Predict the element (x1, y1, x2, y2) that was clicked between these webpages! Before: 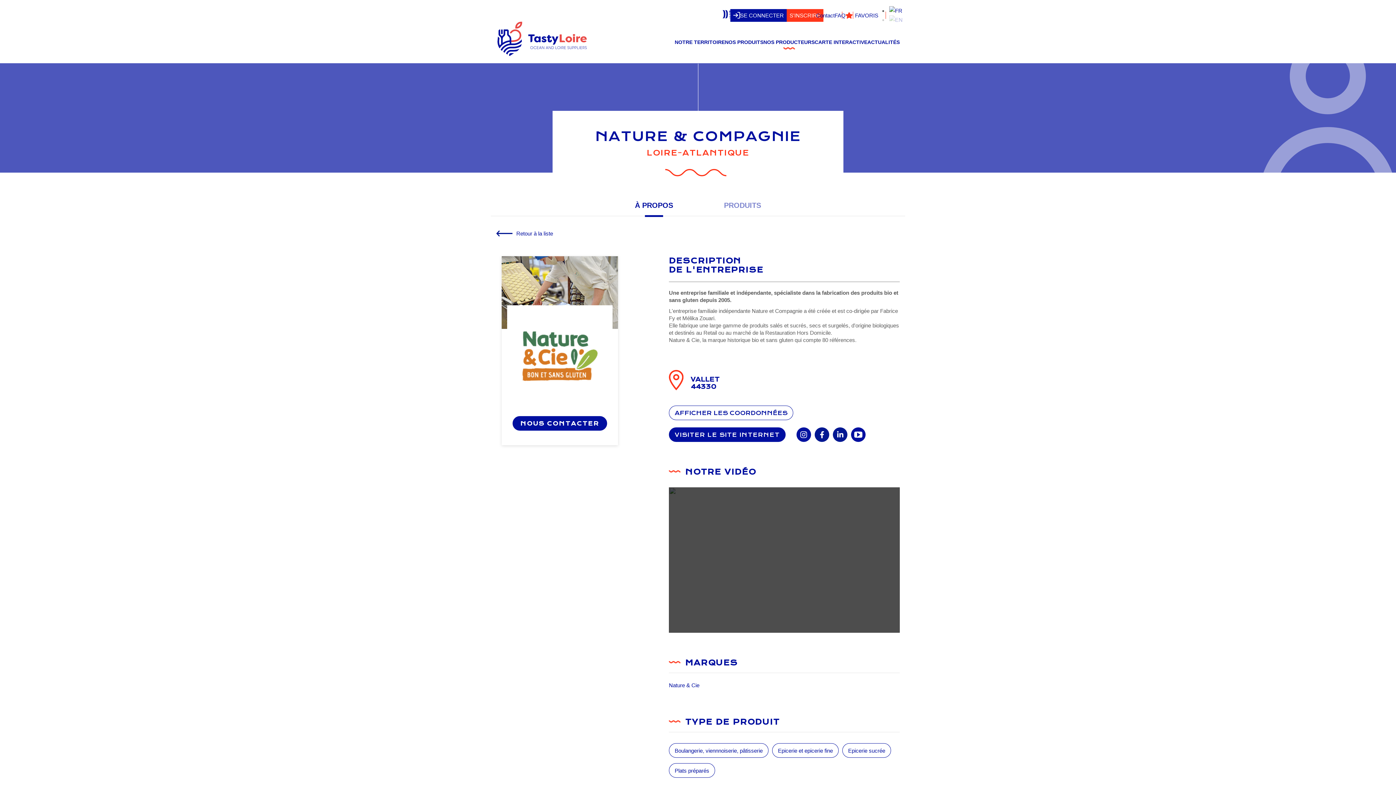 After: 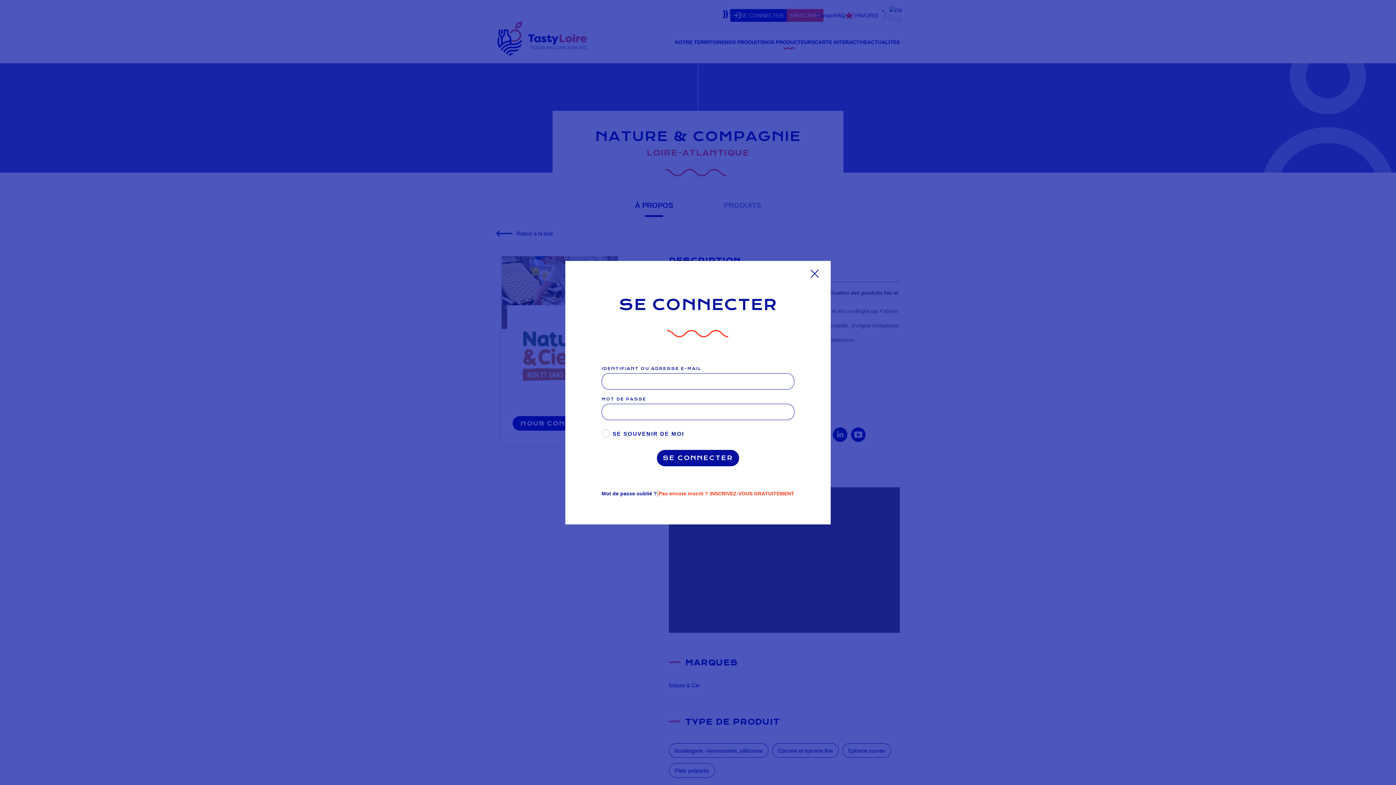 Action: label: SE CONNECTER bbox: (730, 8, 786, 21)